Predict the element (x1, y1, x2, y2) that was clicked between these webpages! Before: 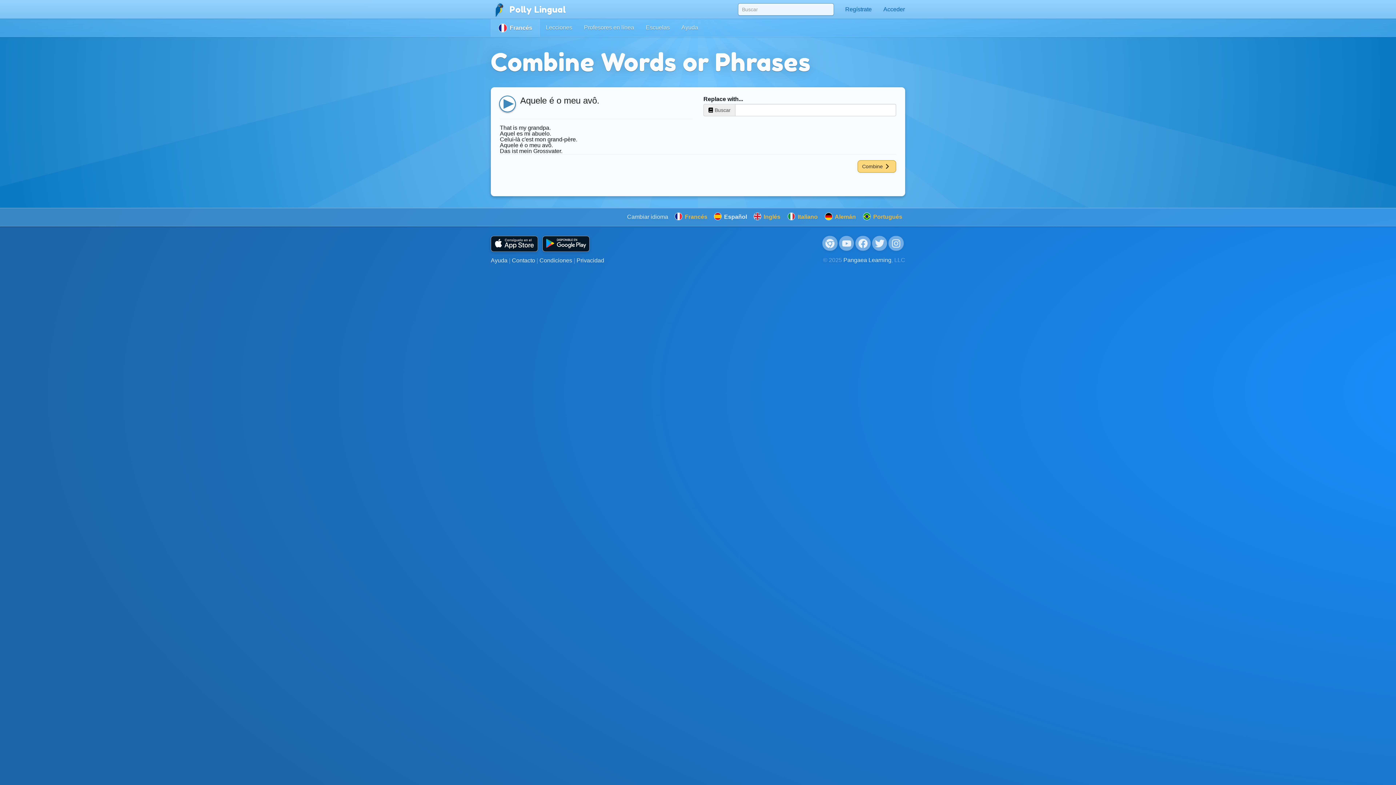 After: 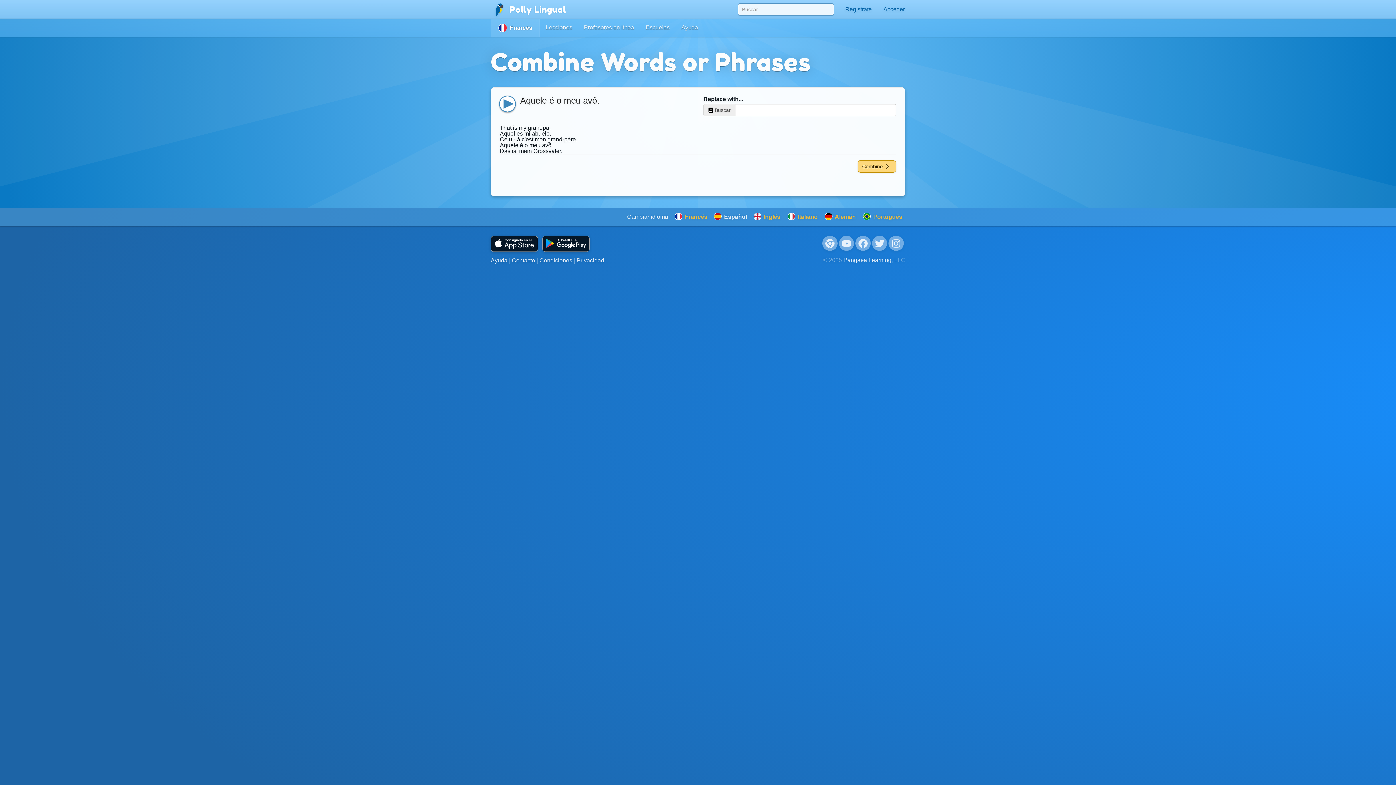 Action: bbox: (855, 235, 870, 251)